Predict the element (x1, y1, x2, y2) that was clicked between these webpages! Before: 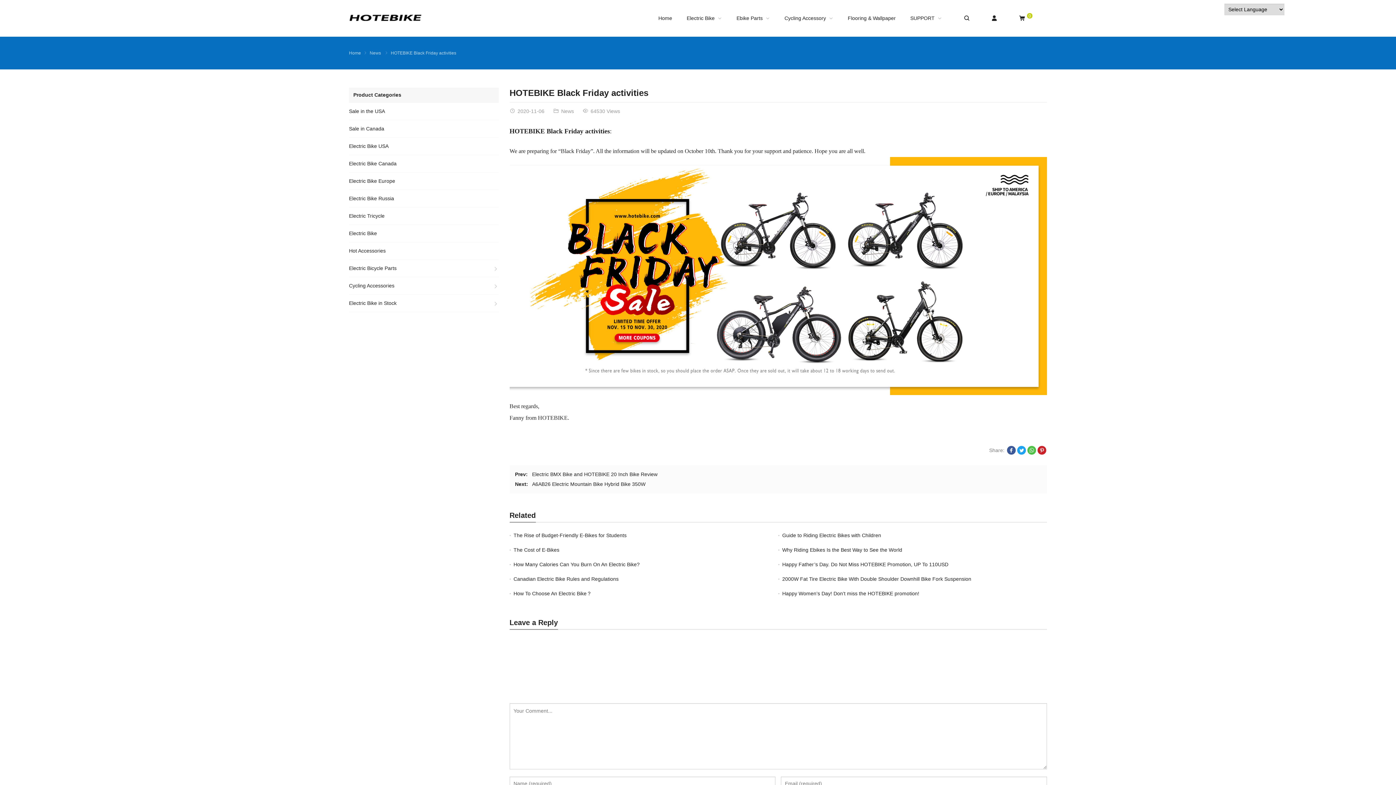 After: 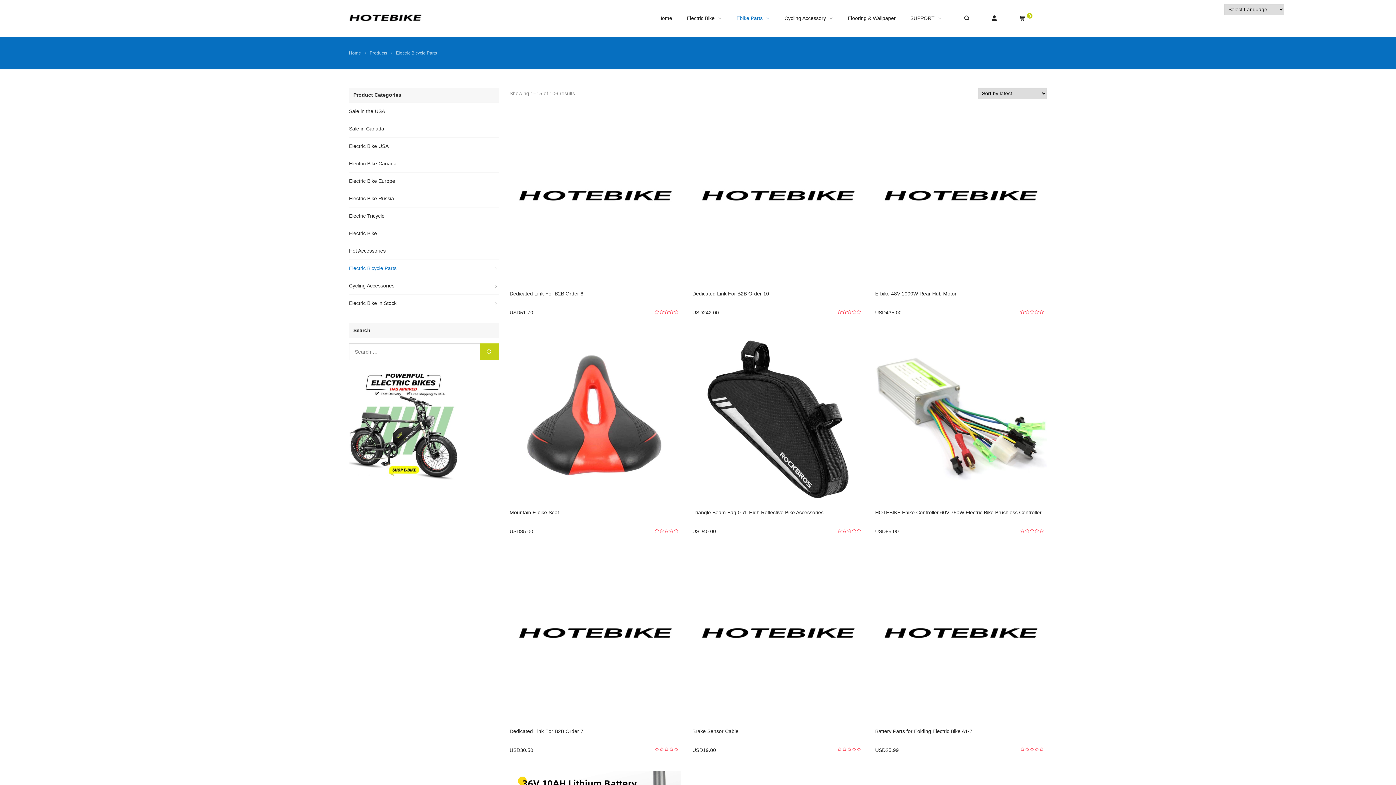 Action: bbox: (349, 260, 498, 277) label: Electric Bicycle Parts